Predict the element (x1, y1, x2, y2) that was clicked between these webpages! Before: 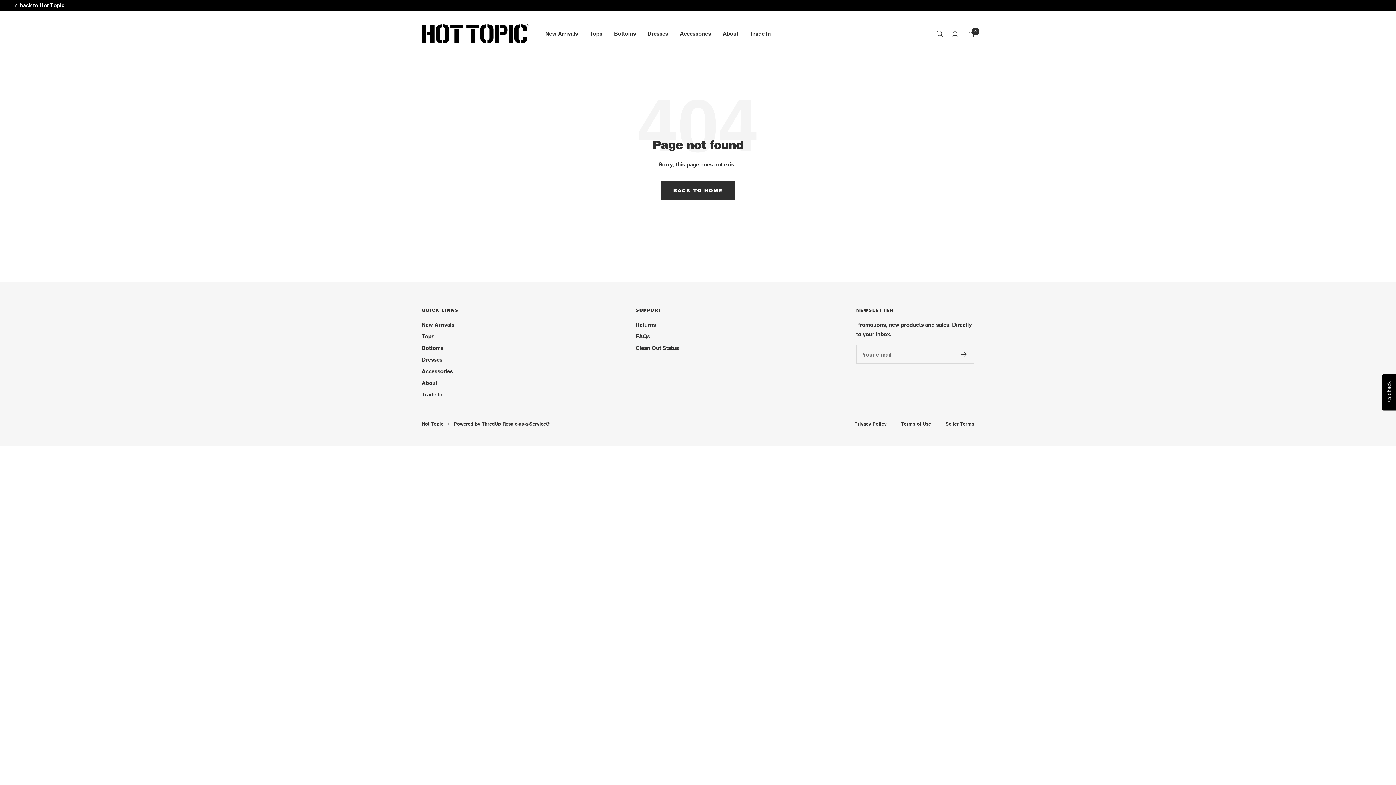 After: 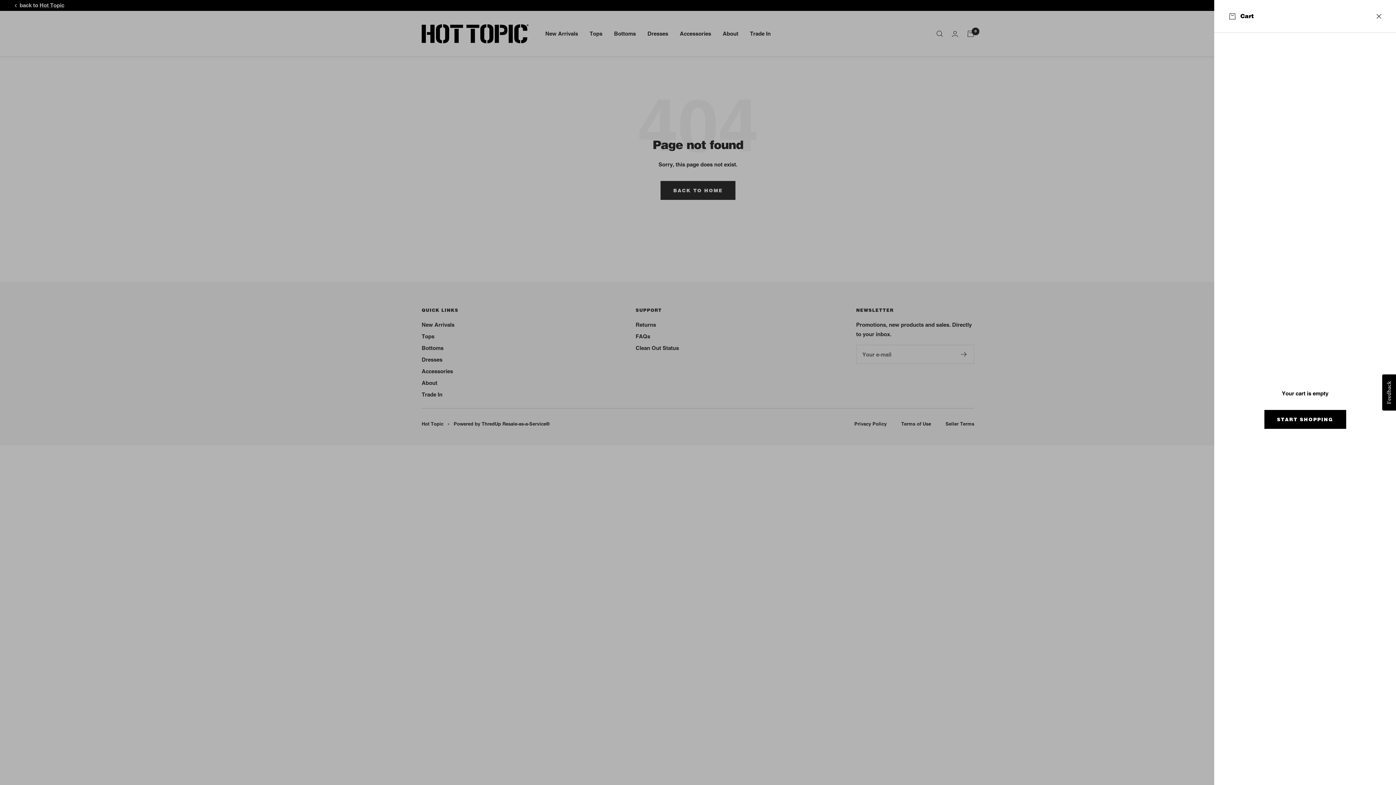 Action: bbox: (967, 30, 974, 37) label: Cart